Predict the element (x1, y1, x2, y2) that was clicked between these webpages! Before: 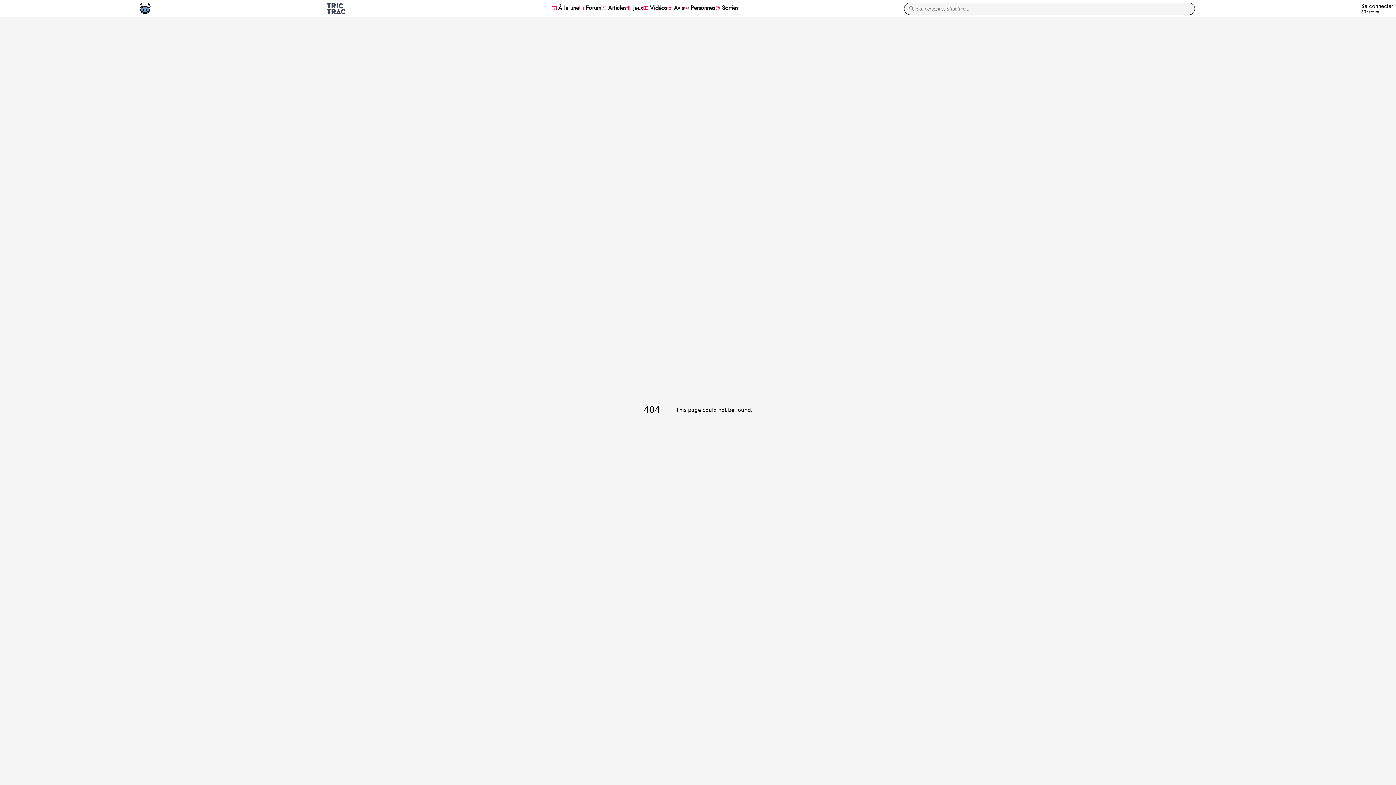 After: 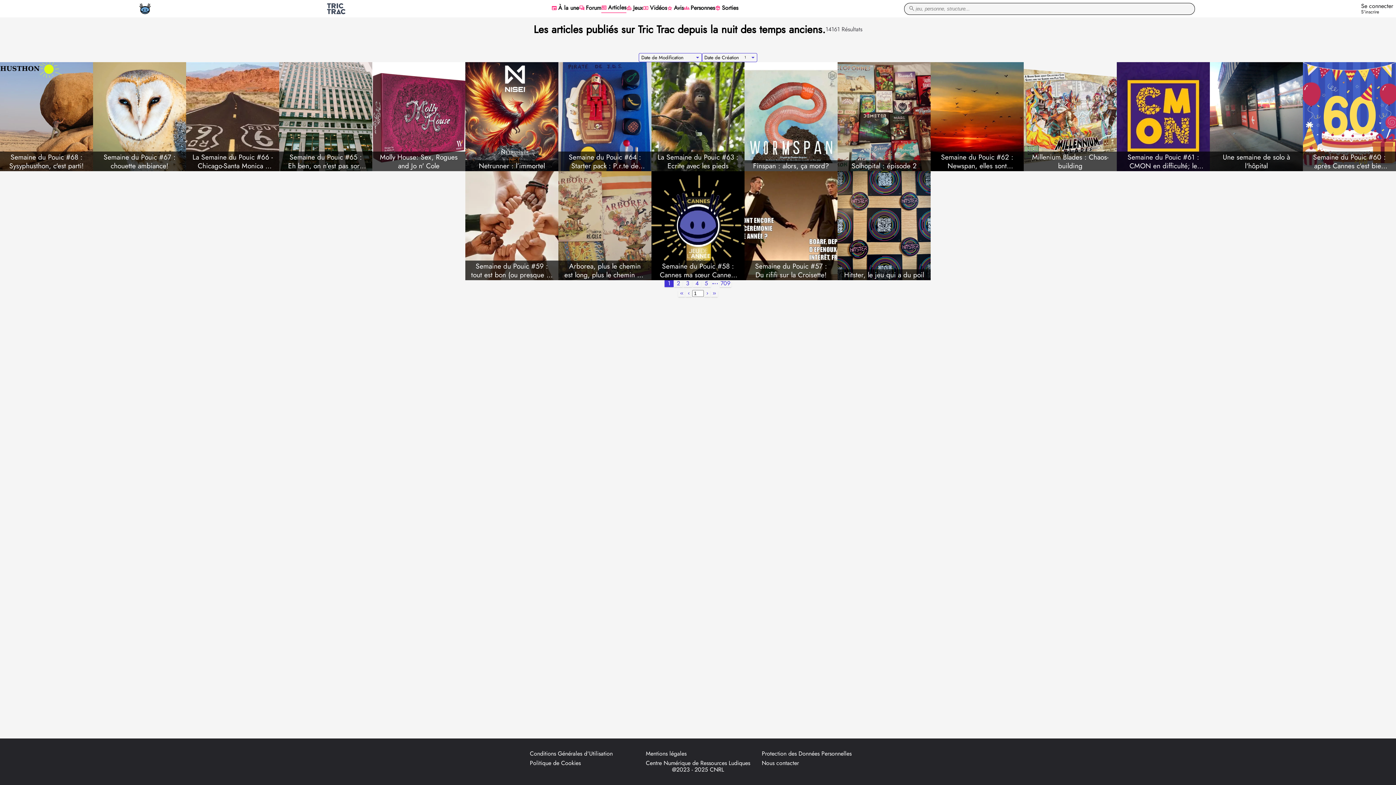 Action: label: newsmode Articles bbox: (601, 4, 626, 12)